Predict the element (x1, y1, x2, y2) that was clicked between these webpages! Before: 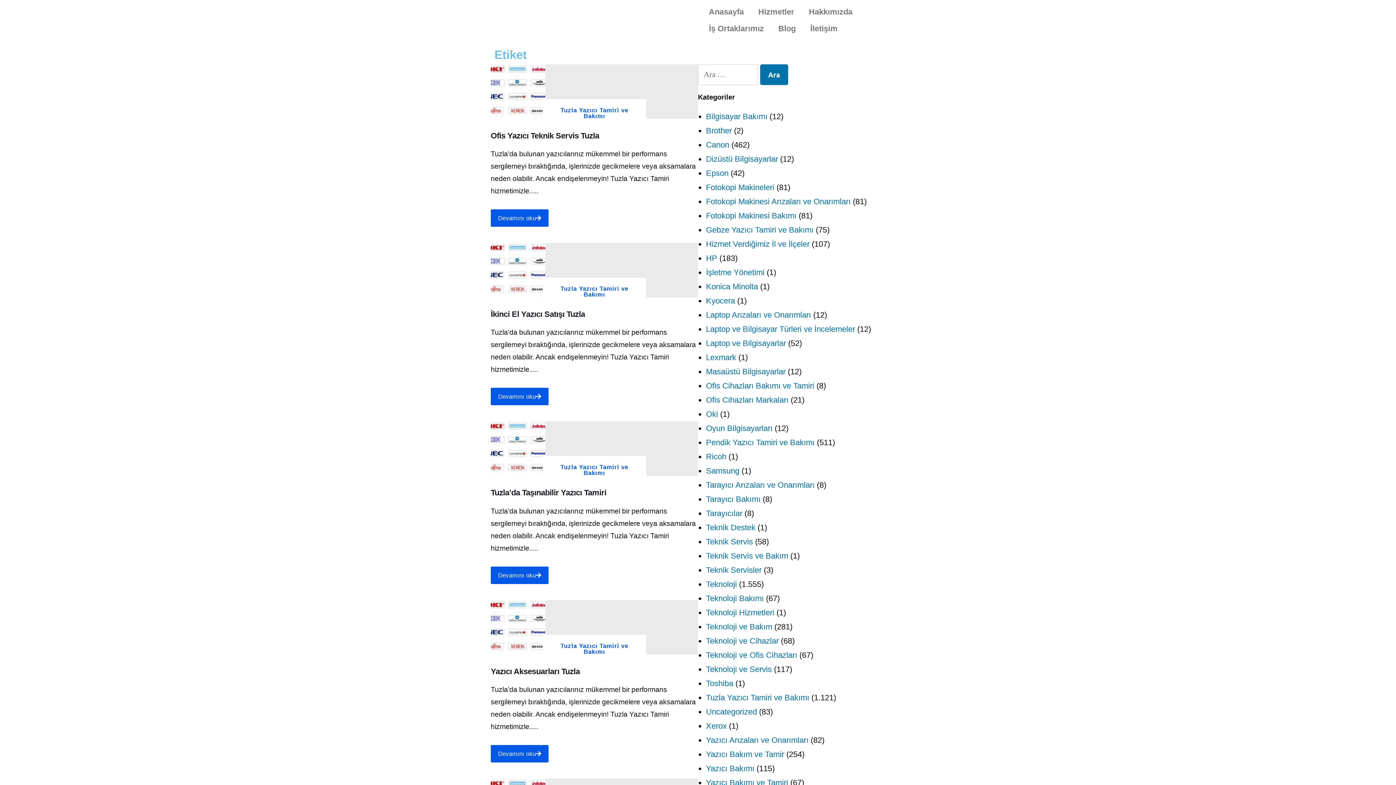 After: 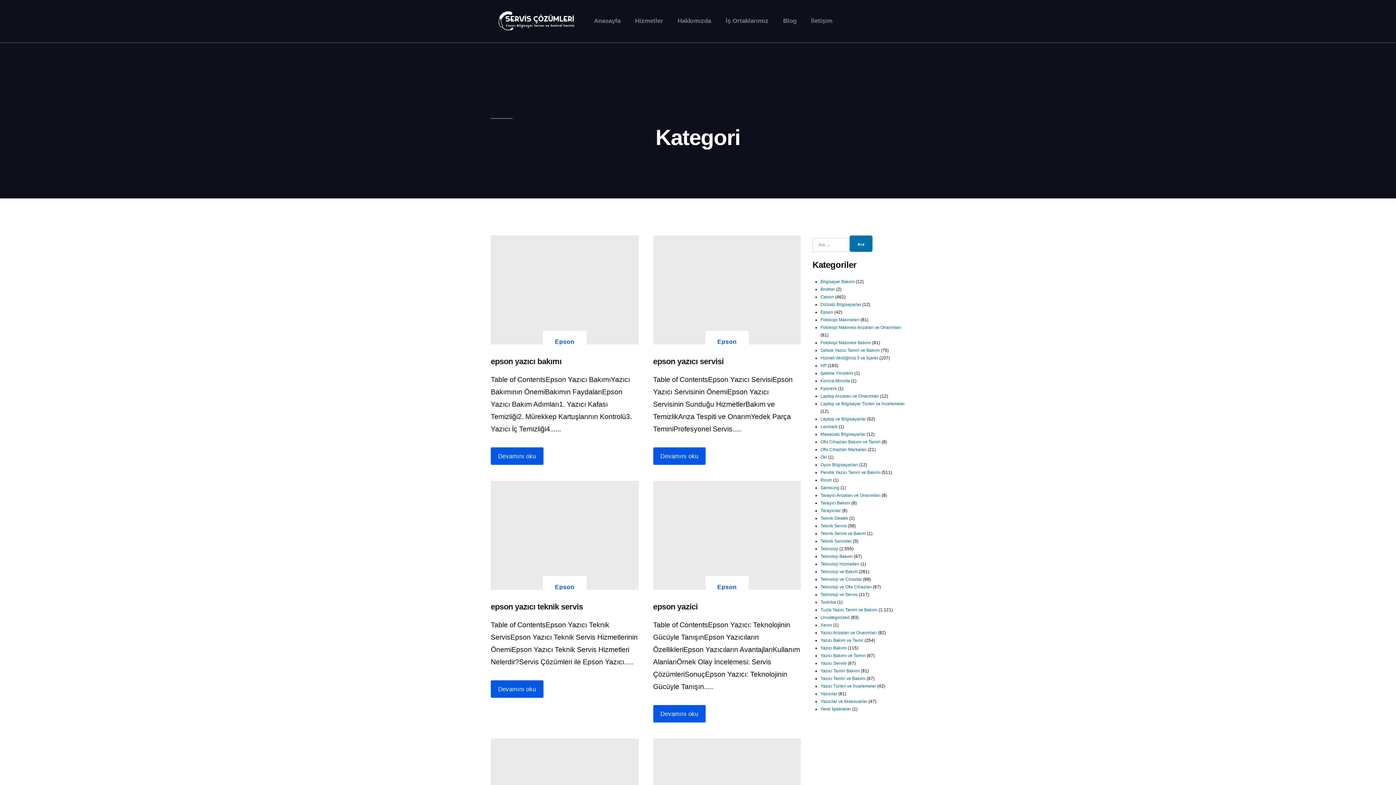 Action: label: Ofis Cihazları Bakımı ve Tamiri bbox: (706, 381, 814, 390)